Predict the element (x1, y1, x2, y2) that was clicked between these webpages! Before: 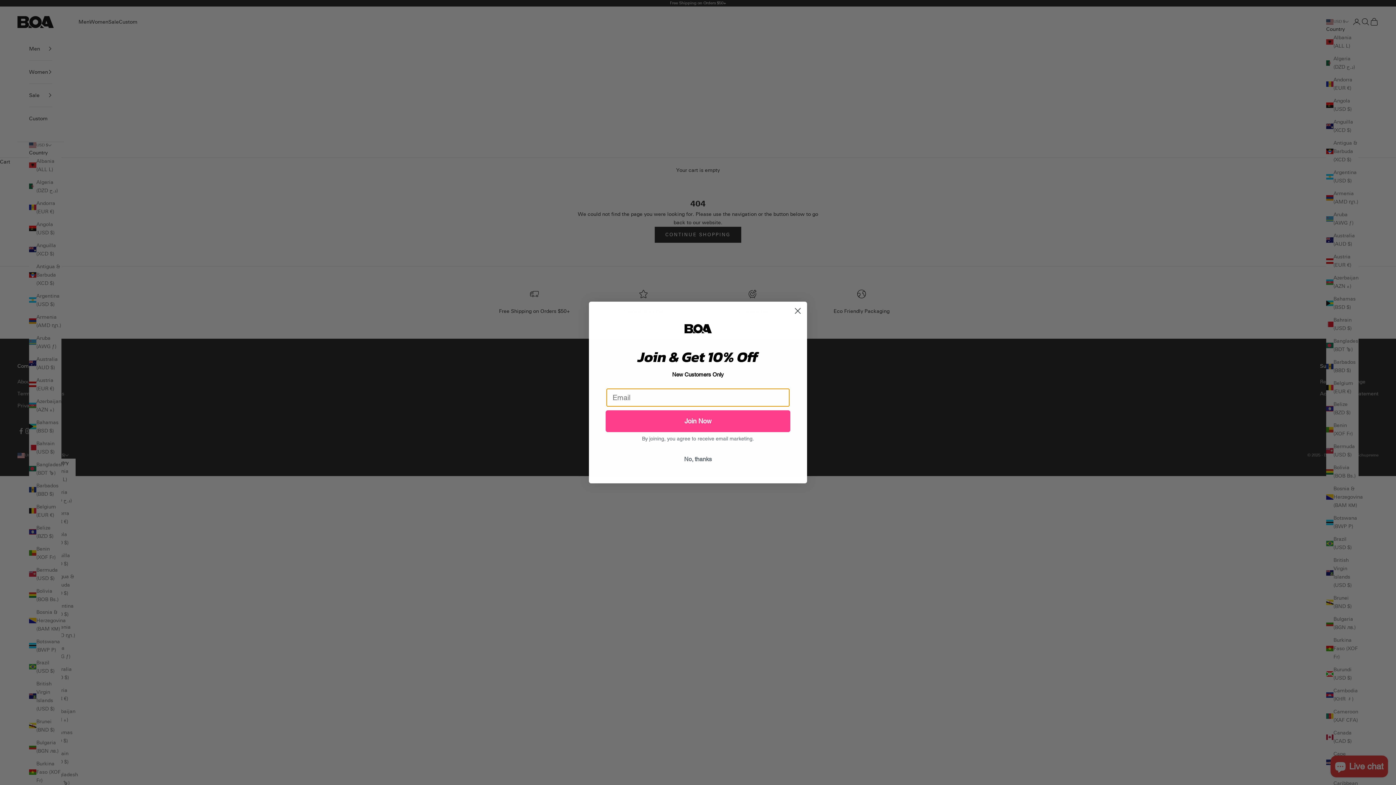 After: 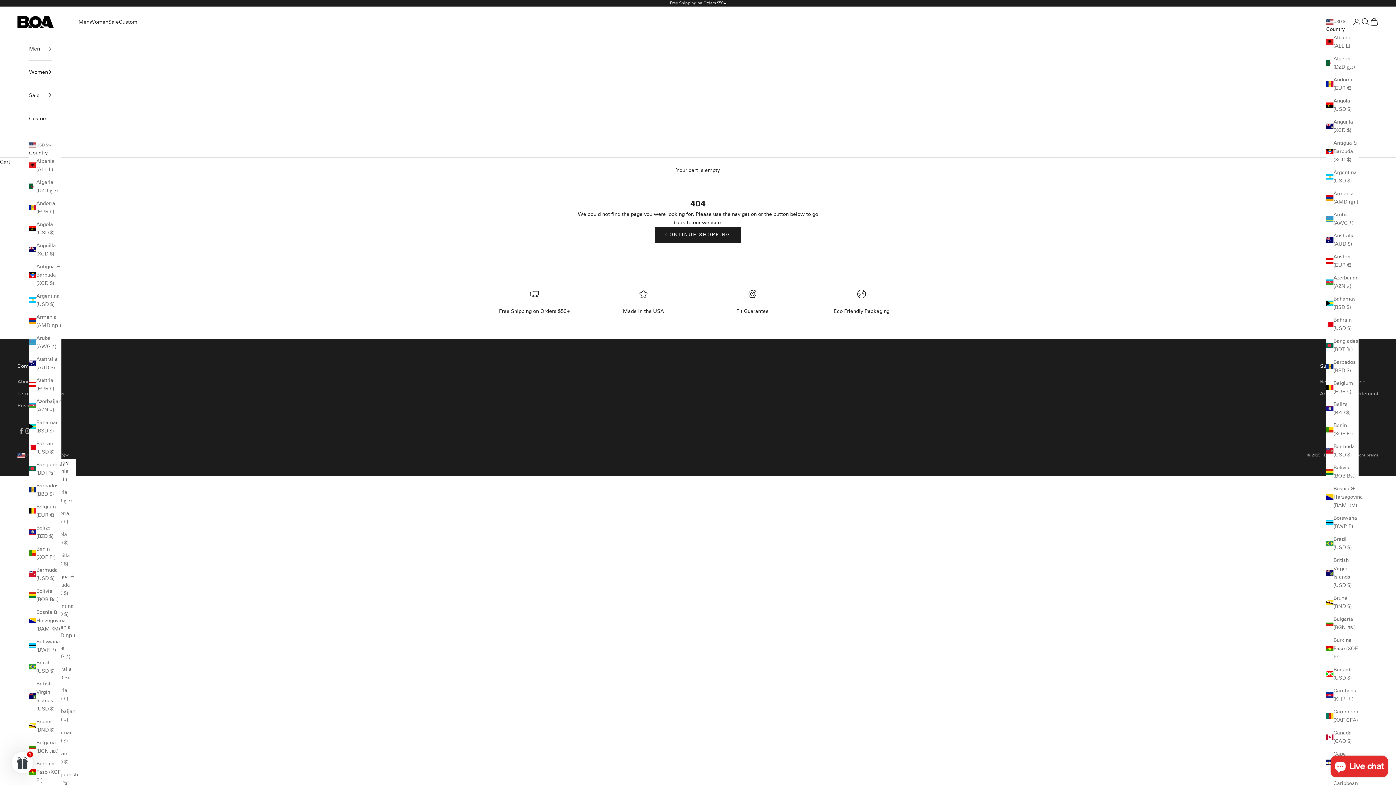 Action: bbox: (605, 452, 790, 466) label: No, thanks